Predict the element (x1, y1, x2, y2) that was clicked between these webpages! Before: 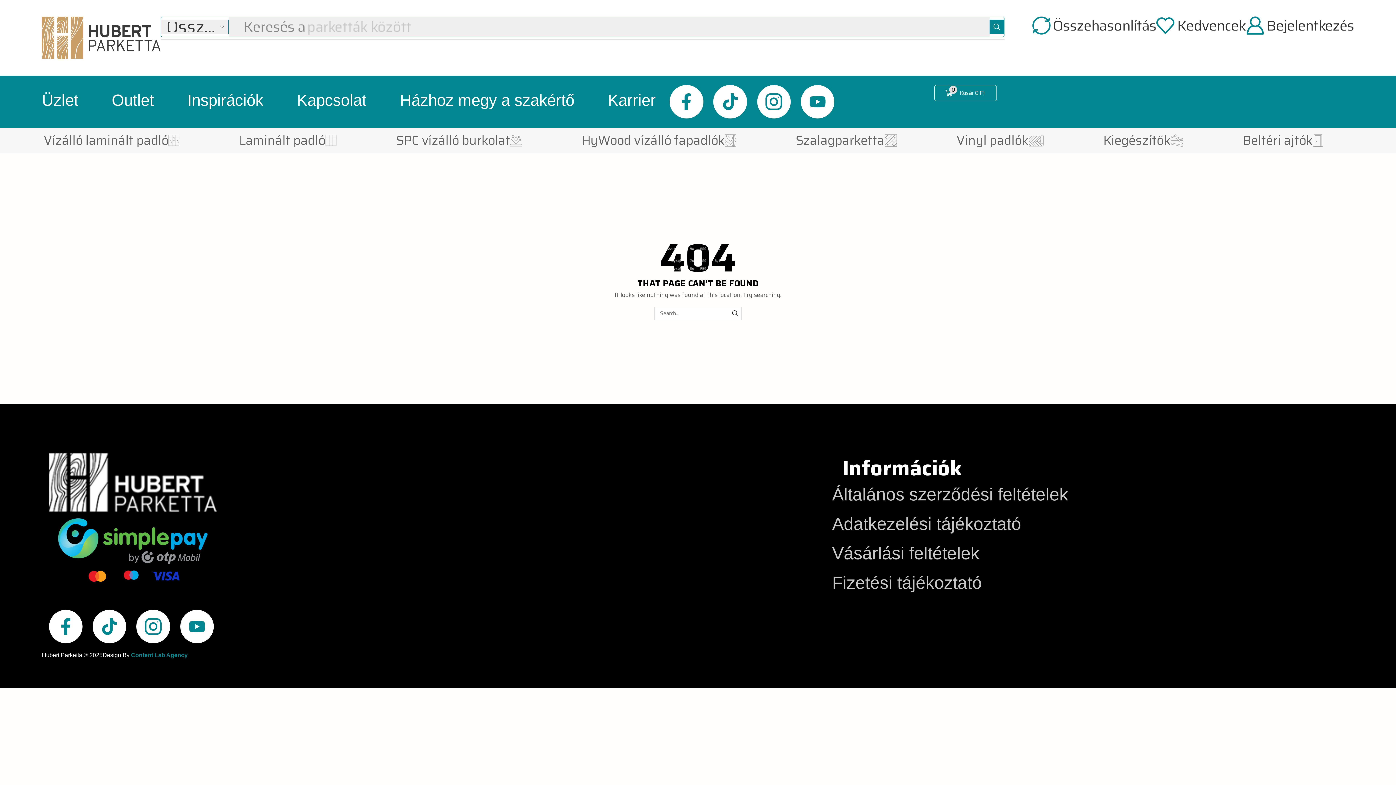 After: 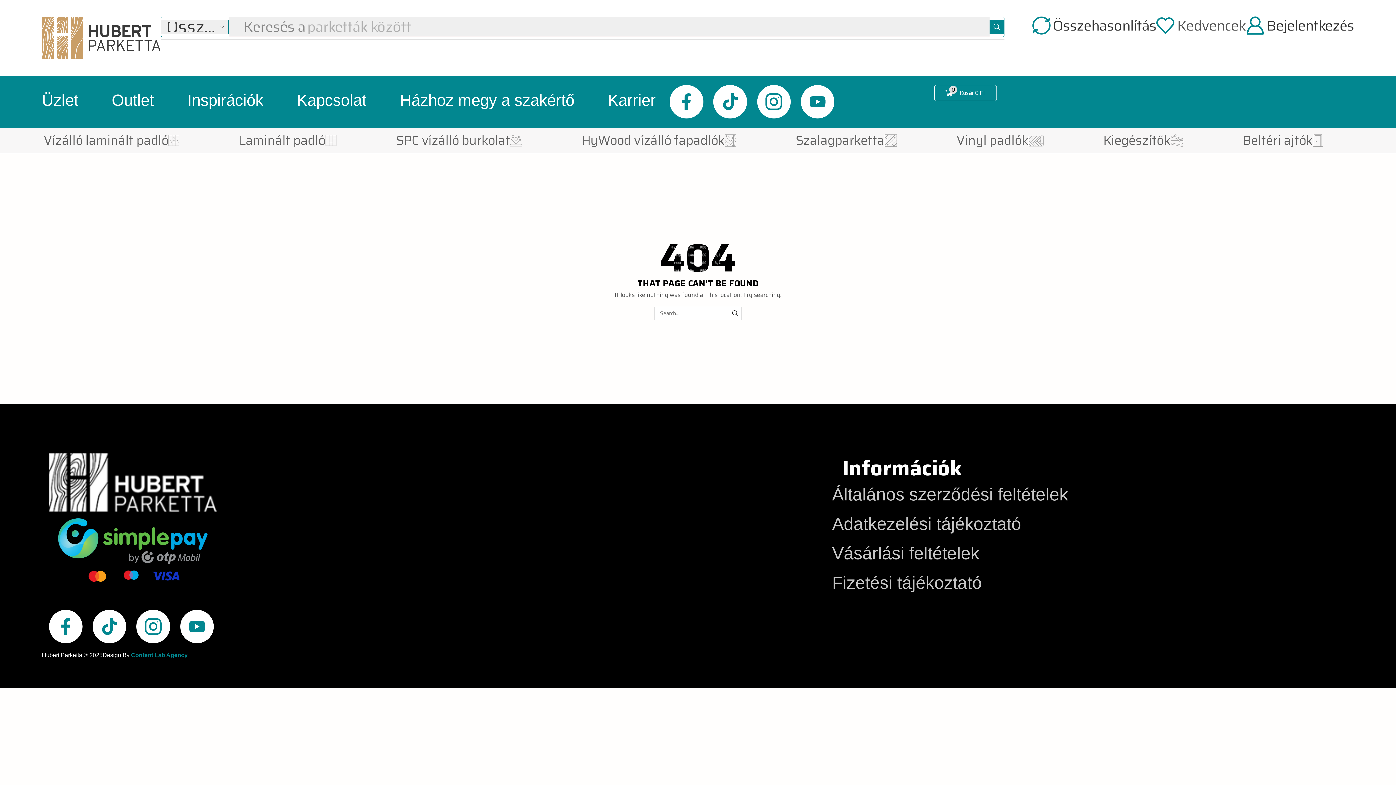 Action: label: Kedvencek bbox: (1156, 16, 1246, 34)